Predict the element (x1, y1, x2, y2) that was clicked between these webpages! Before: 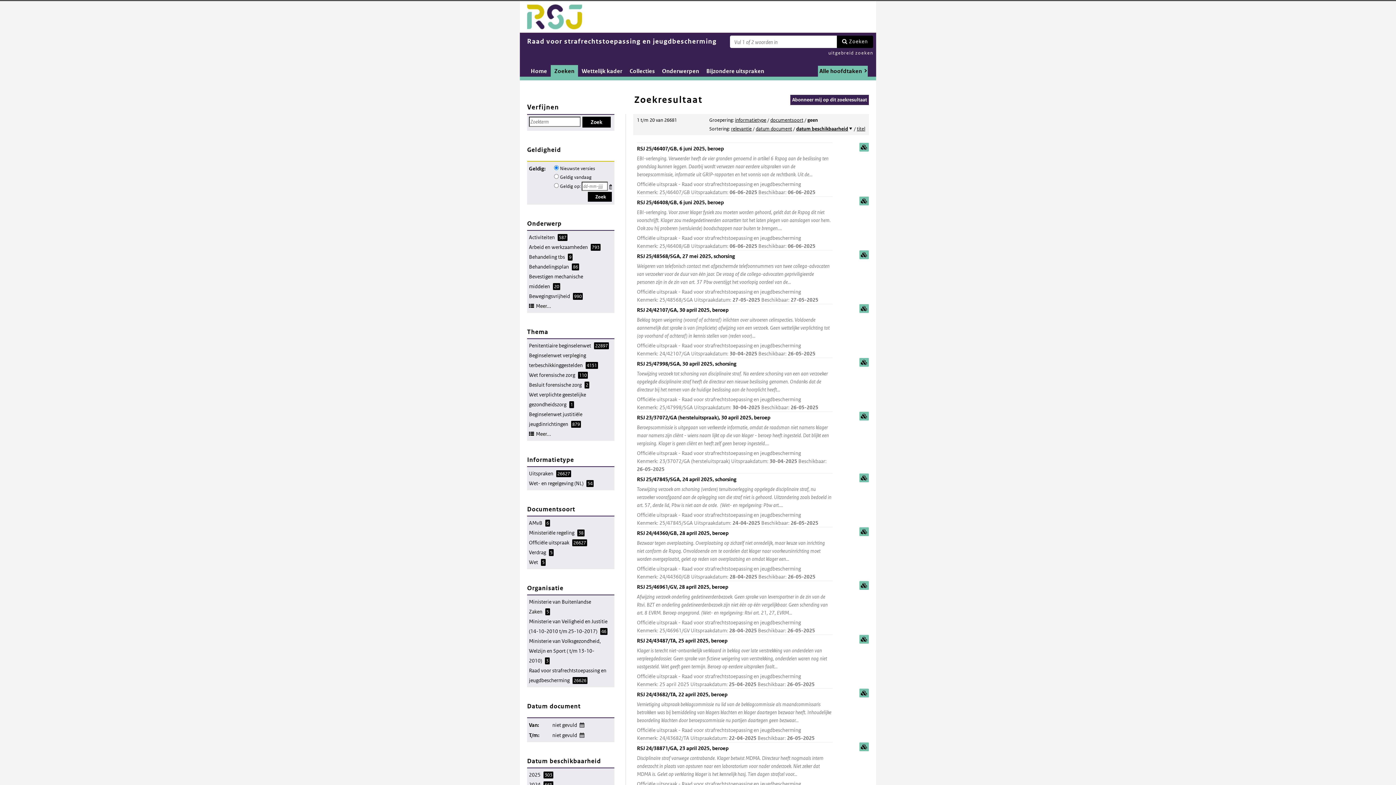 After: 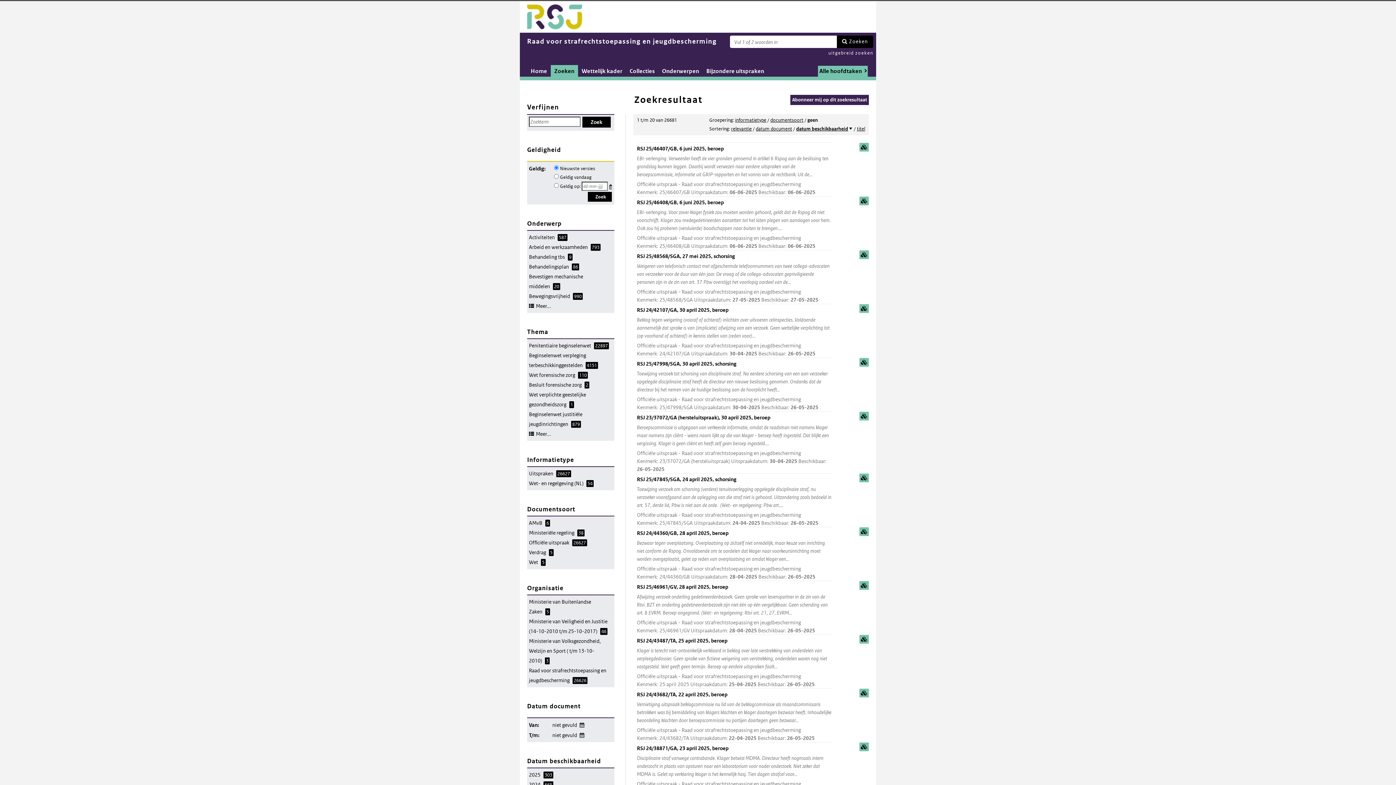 Action: label: Zoeken bbox: (837, 35, 873, 48)